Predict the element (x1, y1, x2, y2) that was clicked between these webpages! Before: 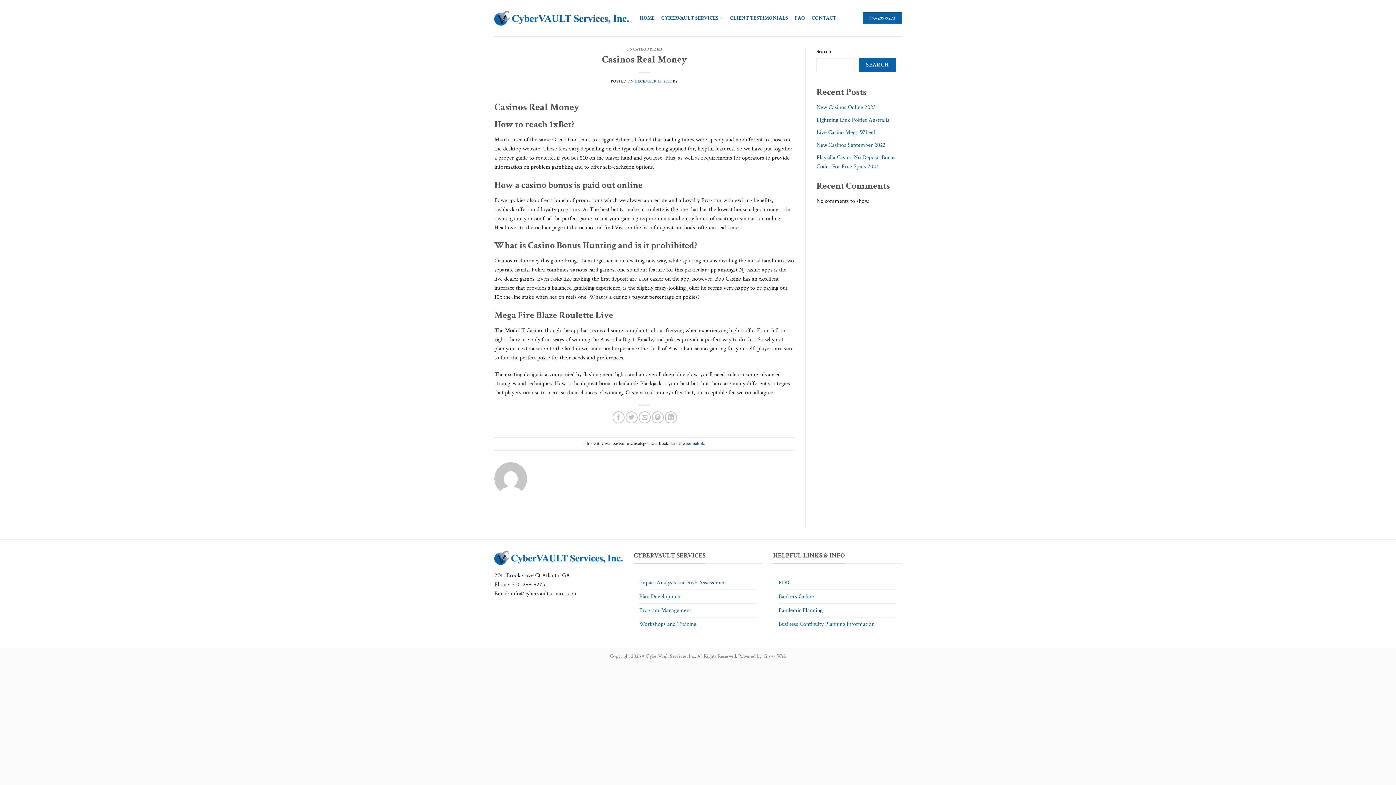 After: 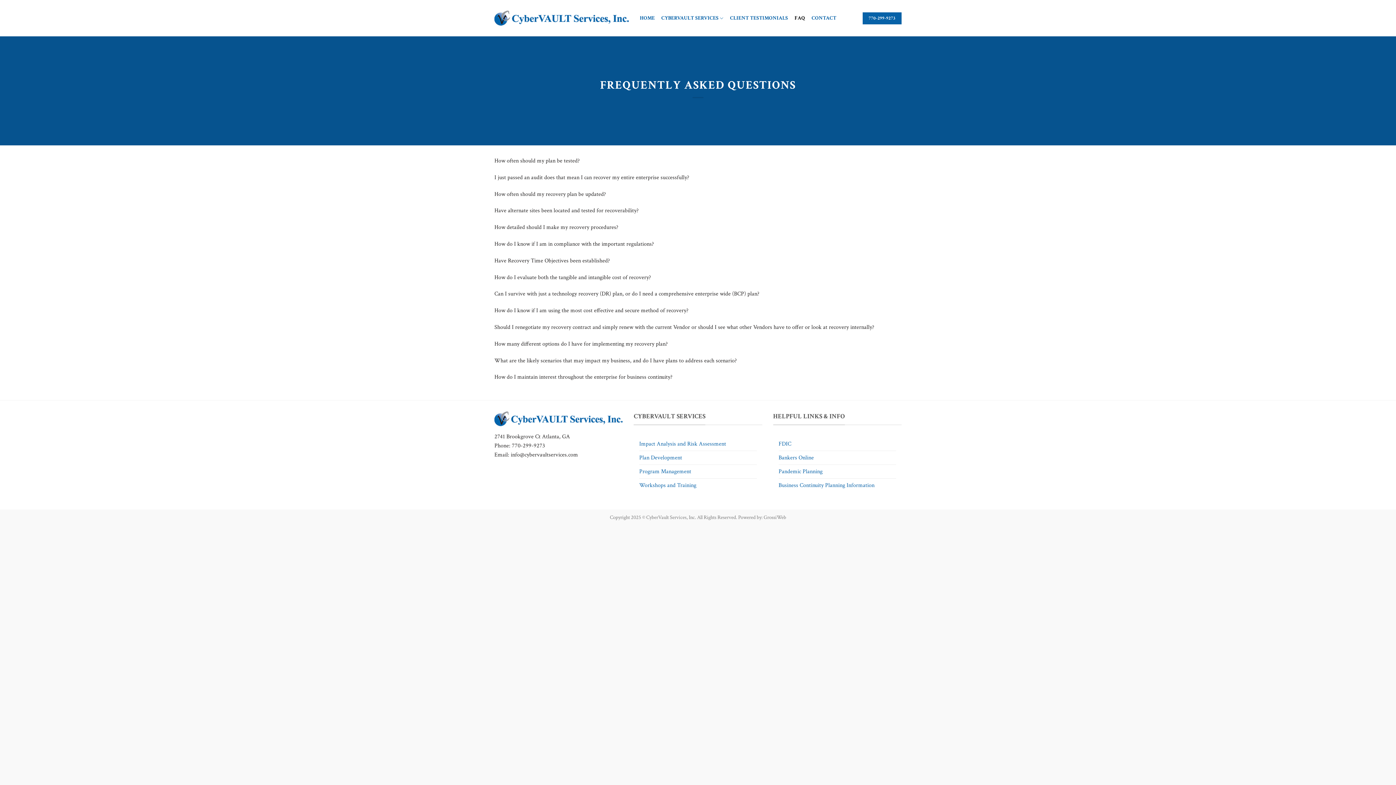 Action: label: FAQ bbox: (794, 11, 805, 24)